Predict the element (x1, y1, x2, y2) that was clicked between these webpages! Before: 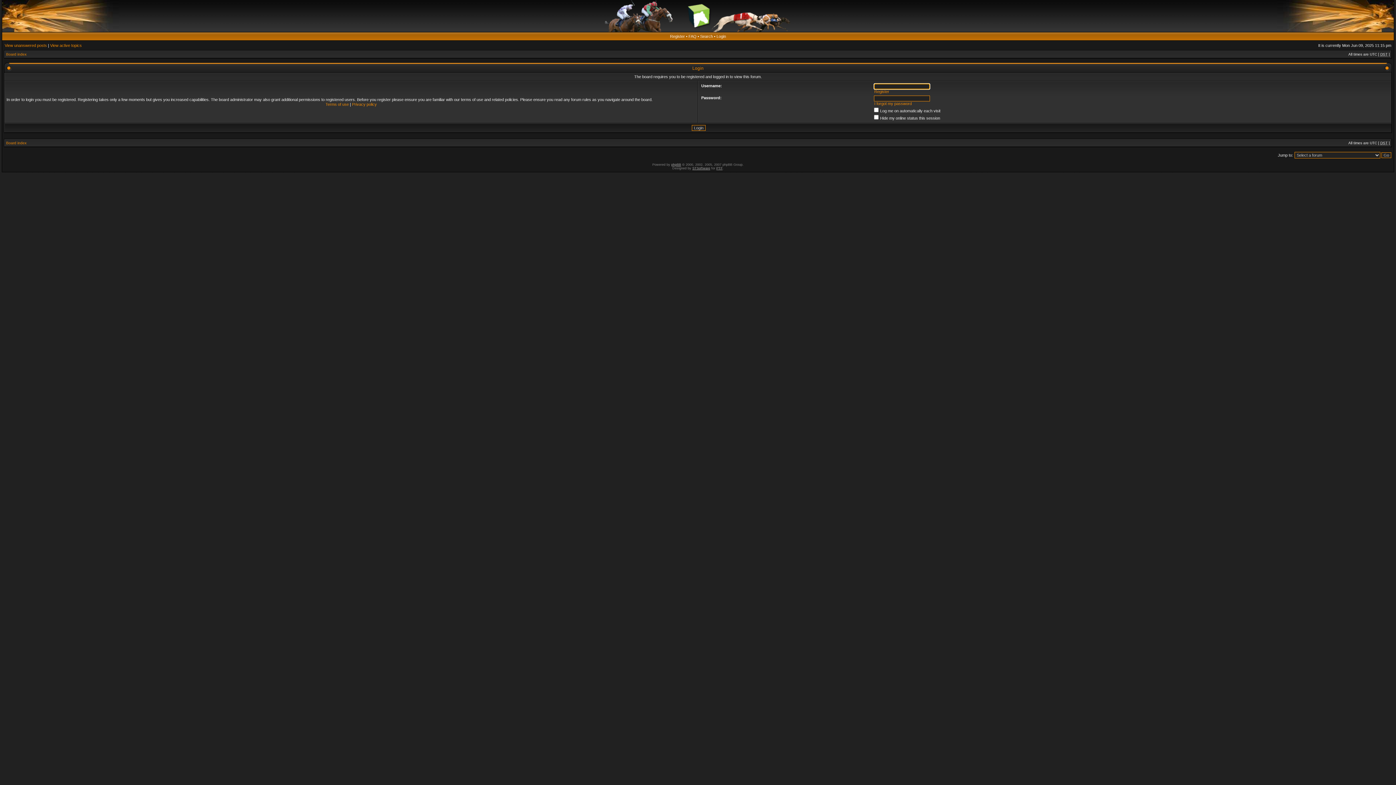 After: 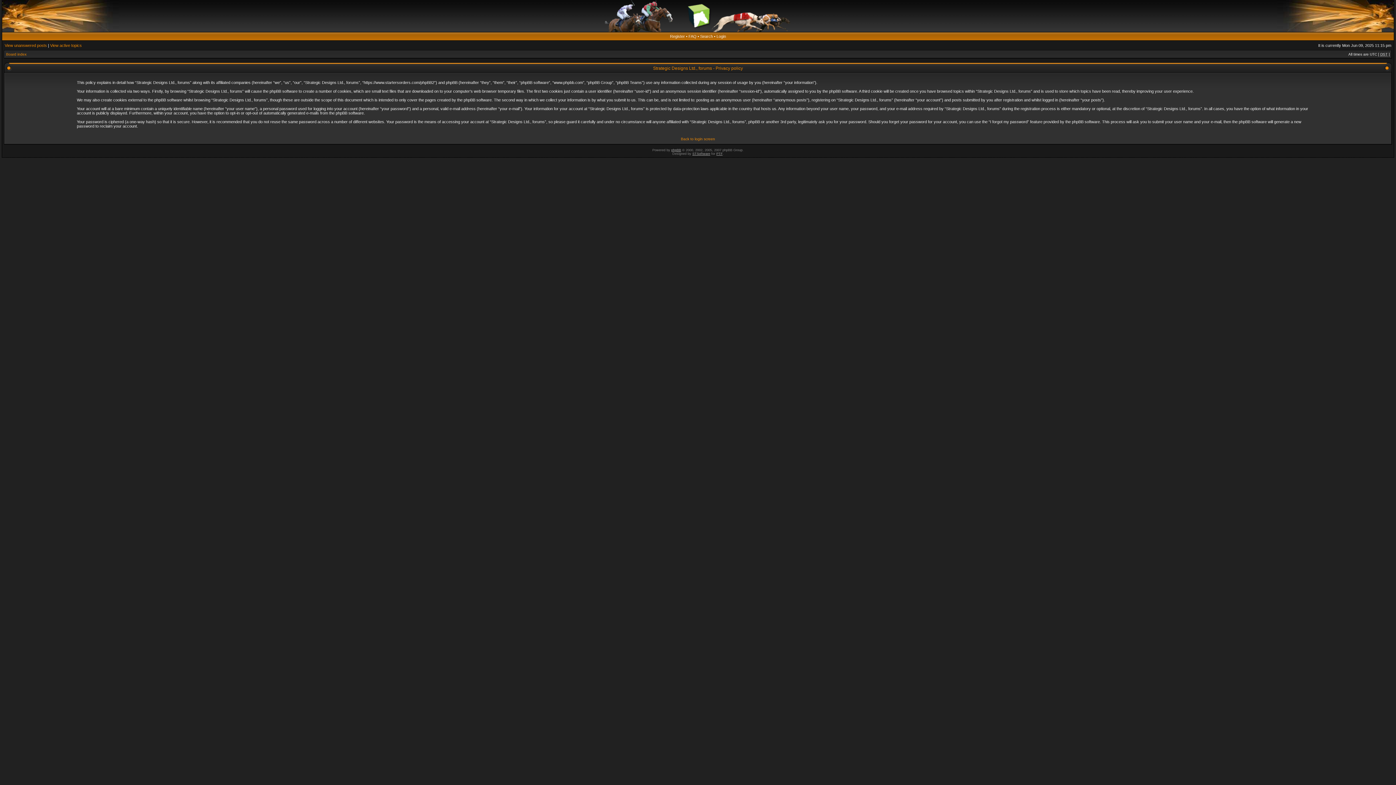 Action: bbox: (352, 102, 376, 106) label: Privacy policy